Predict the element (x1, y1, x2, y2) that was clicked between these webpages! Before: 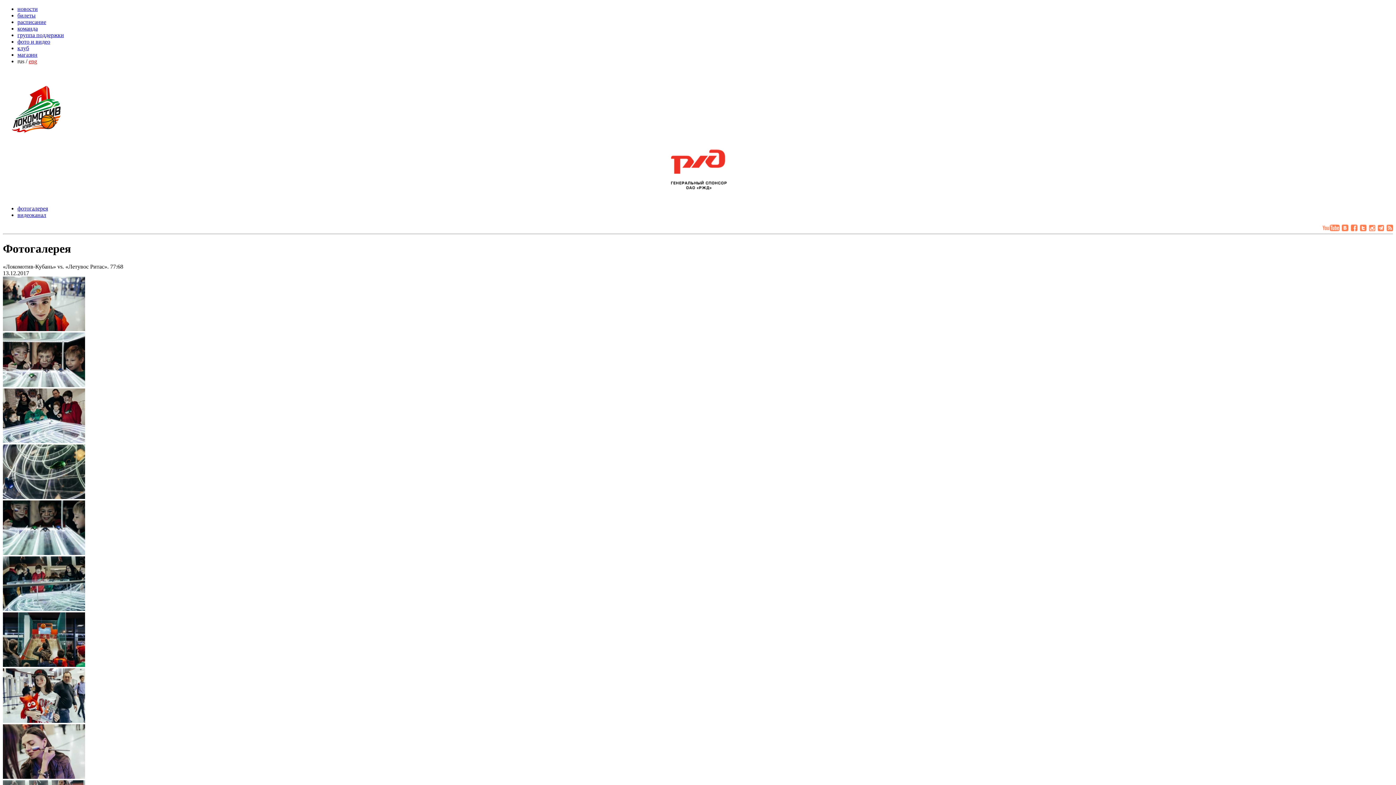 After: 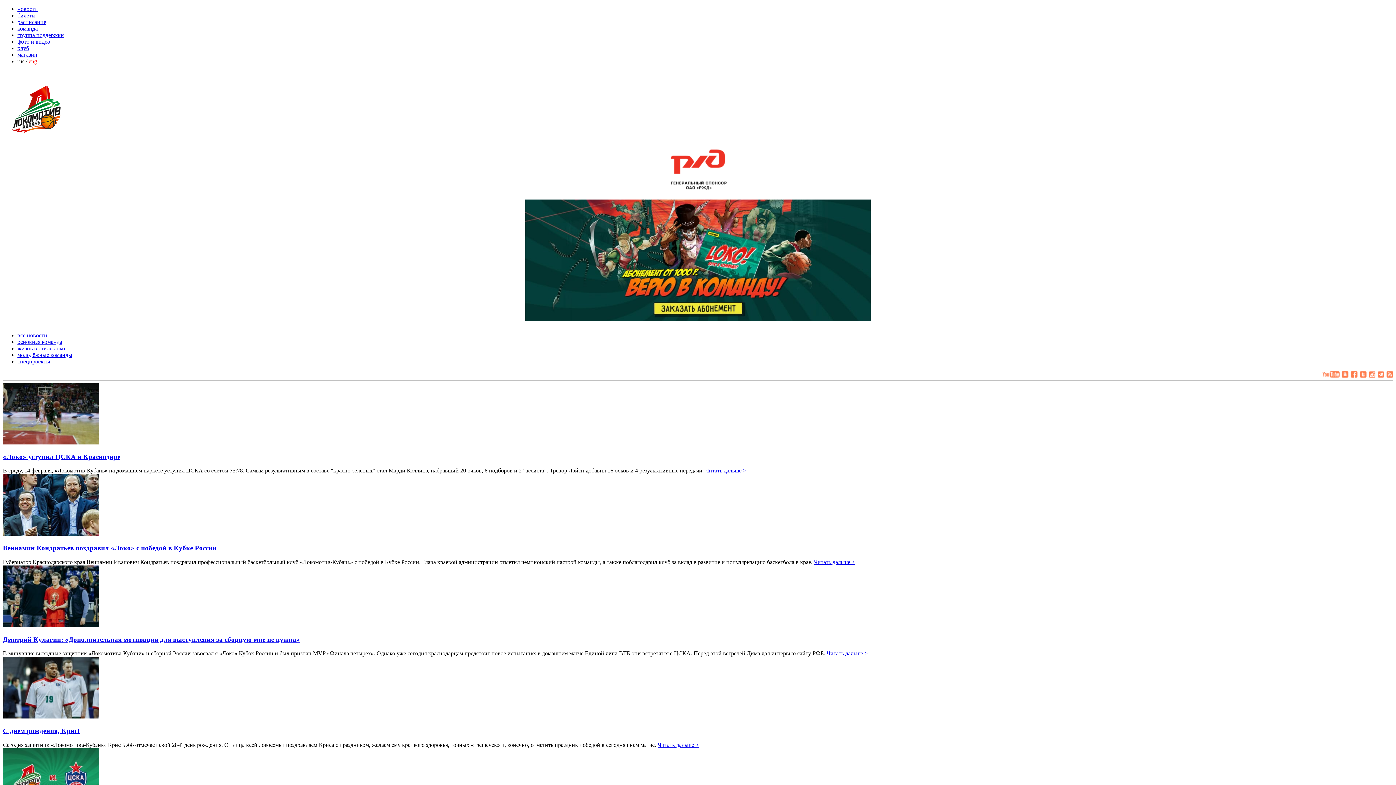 Action: bbox: (17, 5, 37, 12) label: новости